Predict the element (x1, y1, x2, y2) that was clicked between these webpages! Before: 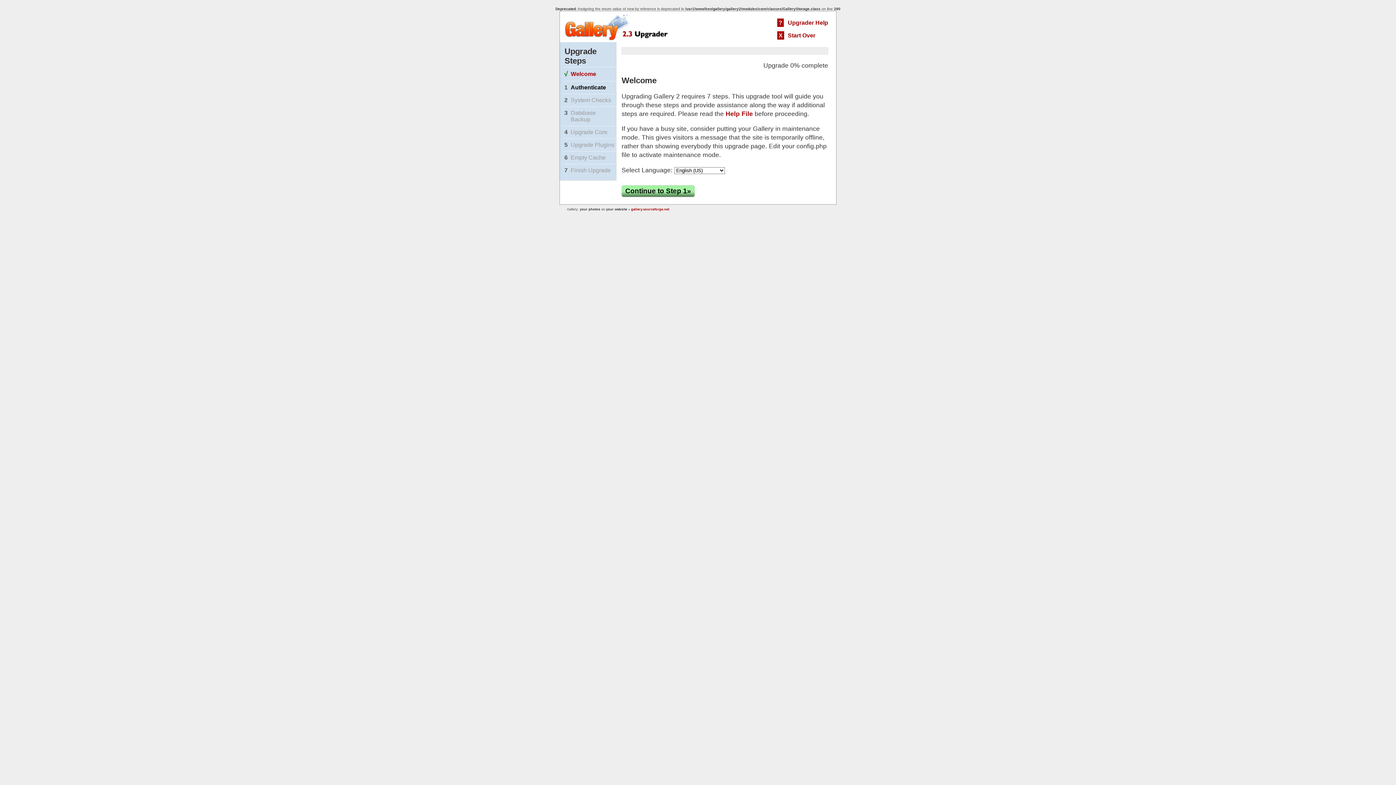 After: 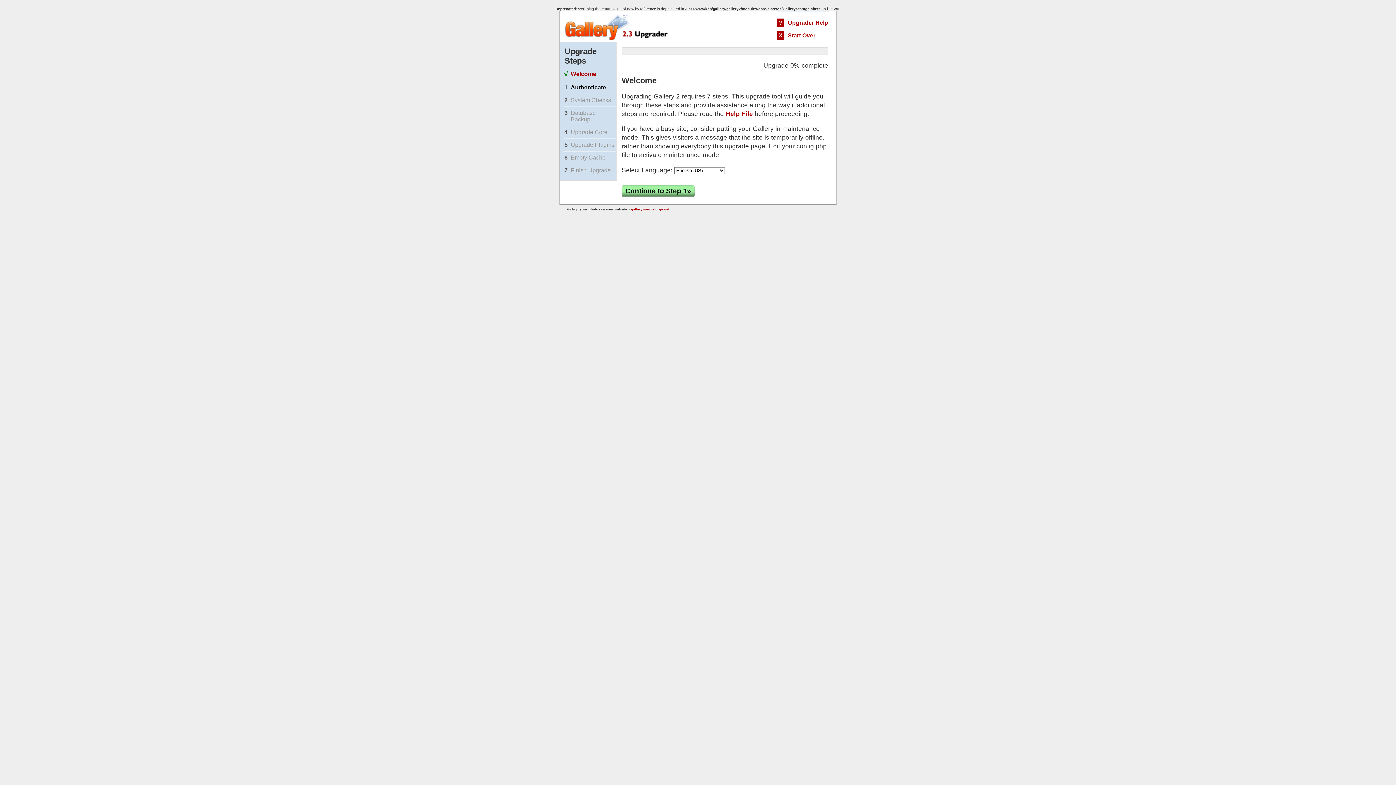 Action: label: Welcome bbox: (570, 70, 596, 77)